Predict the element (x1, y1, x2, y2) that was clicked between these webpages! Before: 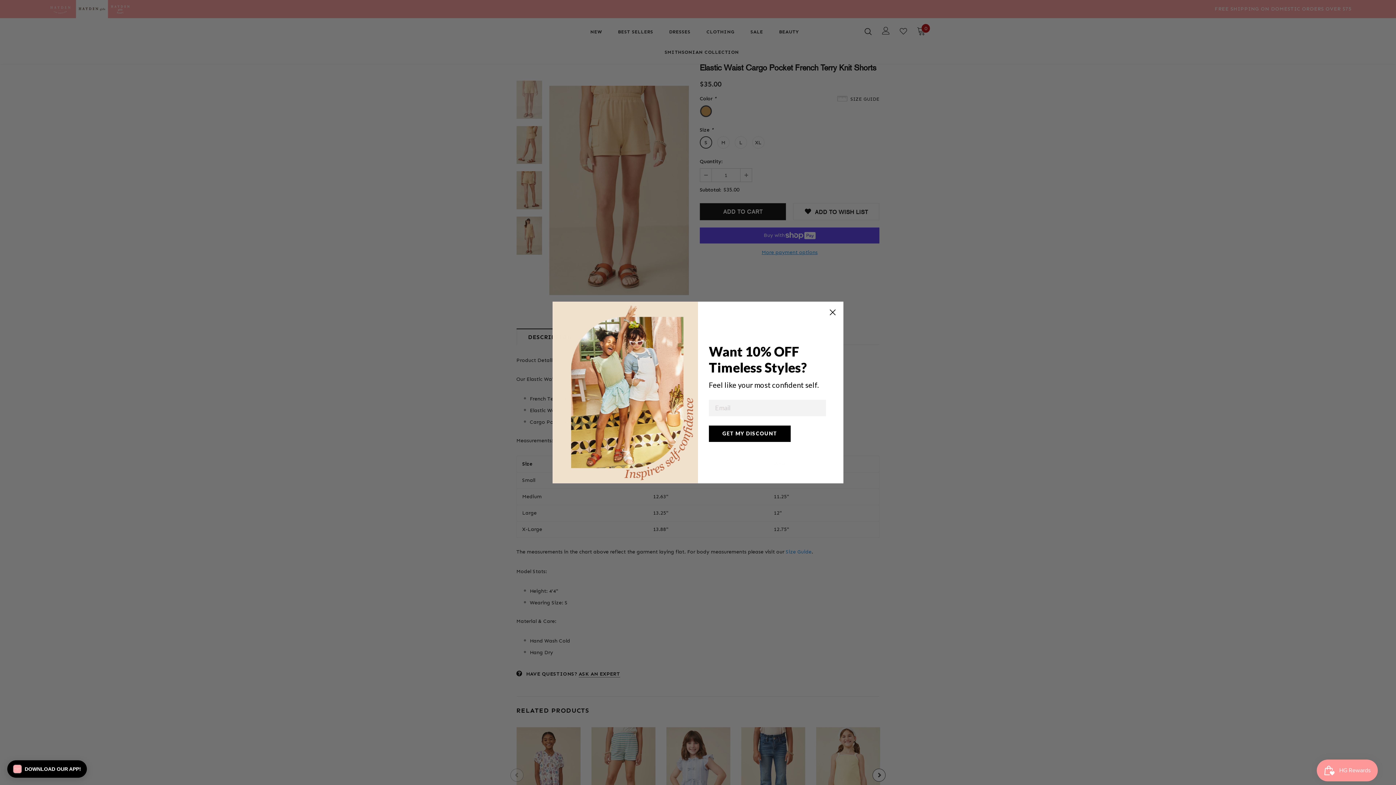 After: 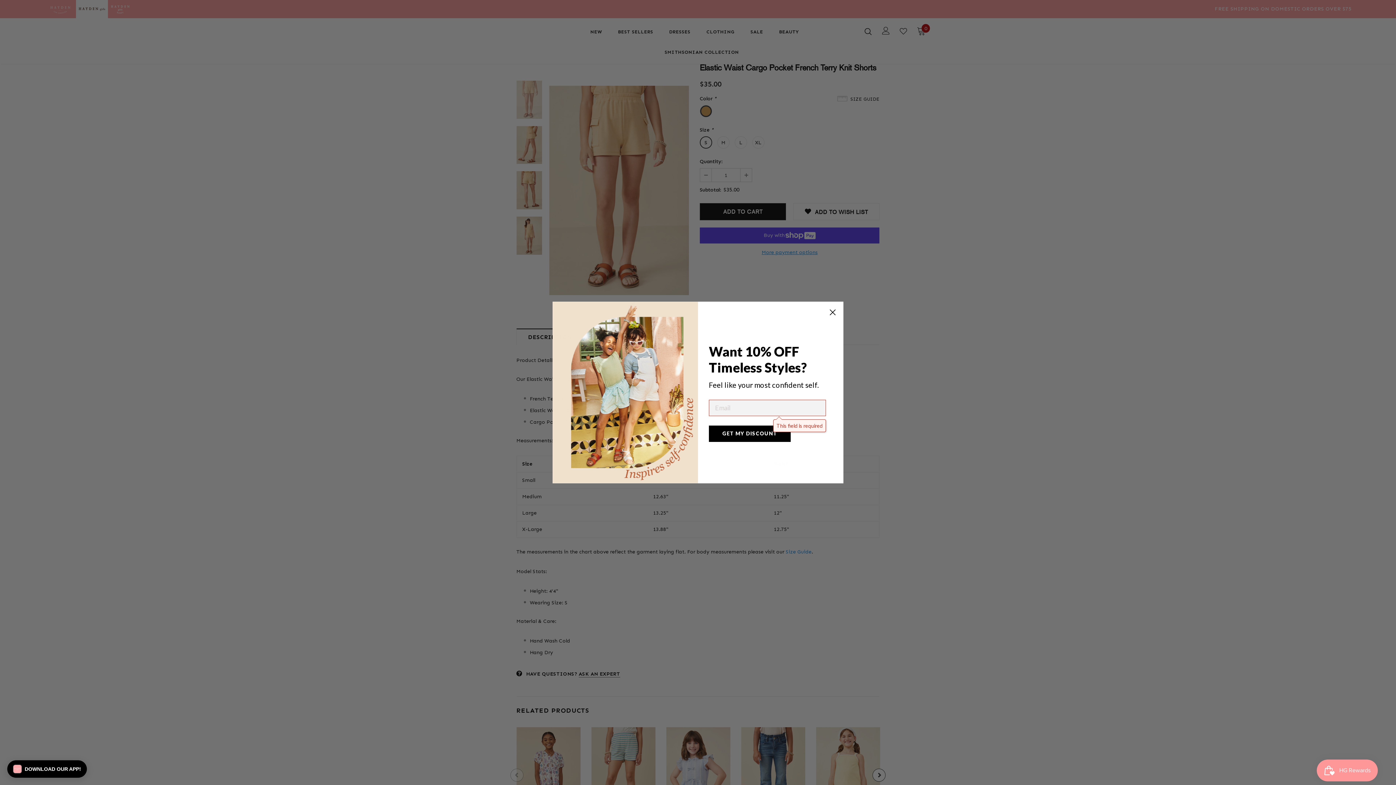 Action: label: GET MY DISCOUNT bbox: (709, 442, 790, 459)